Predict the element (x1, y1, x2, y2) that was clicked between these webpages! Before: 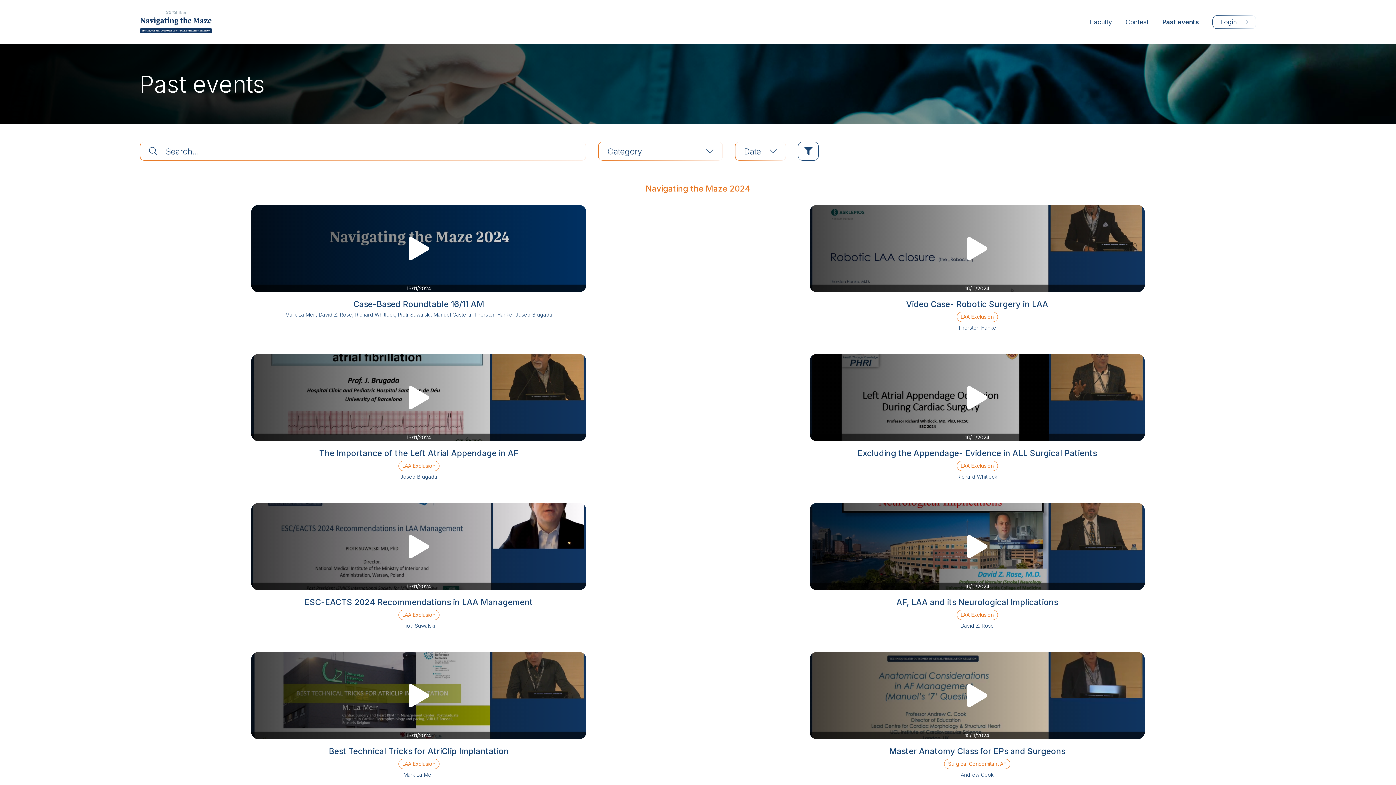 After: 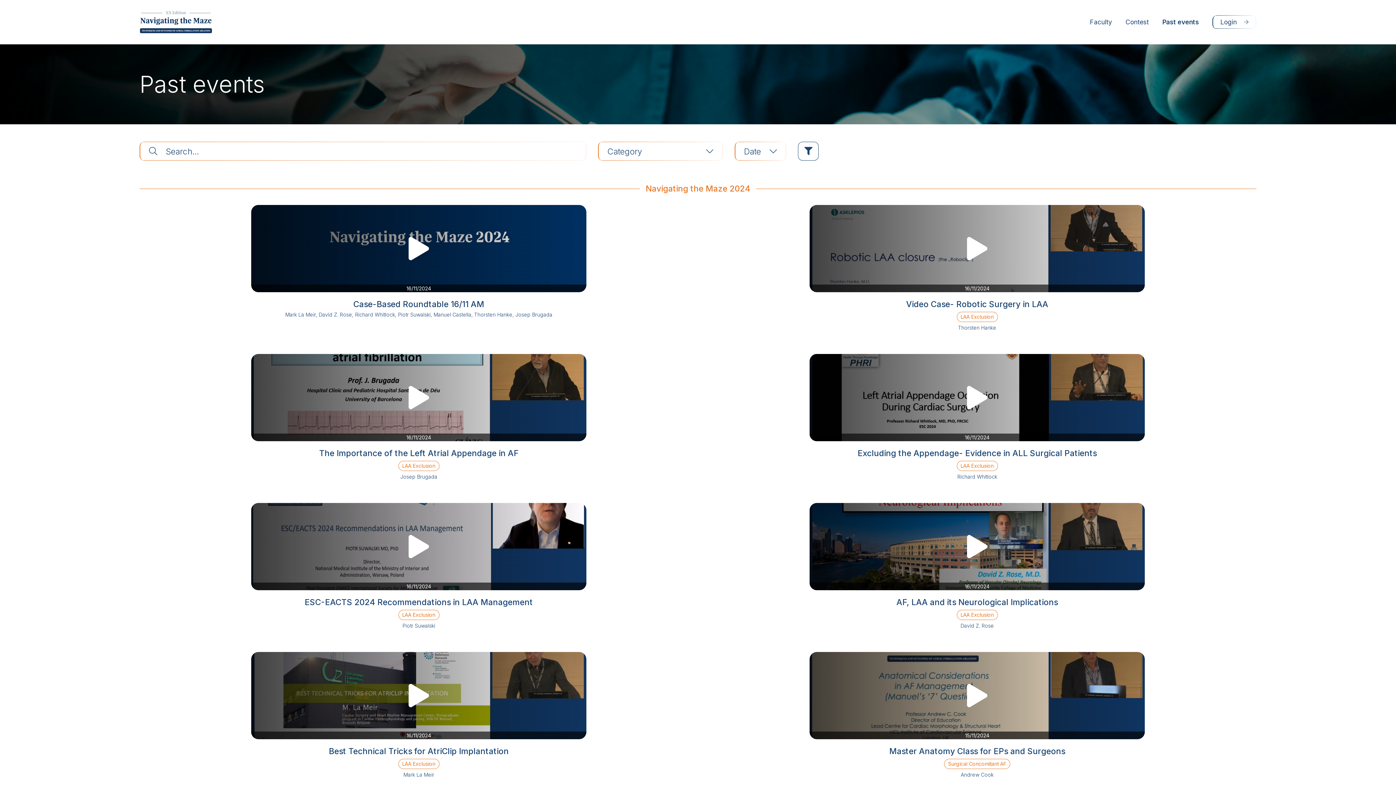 Action: bbox: (798, 141, 818, 160)